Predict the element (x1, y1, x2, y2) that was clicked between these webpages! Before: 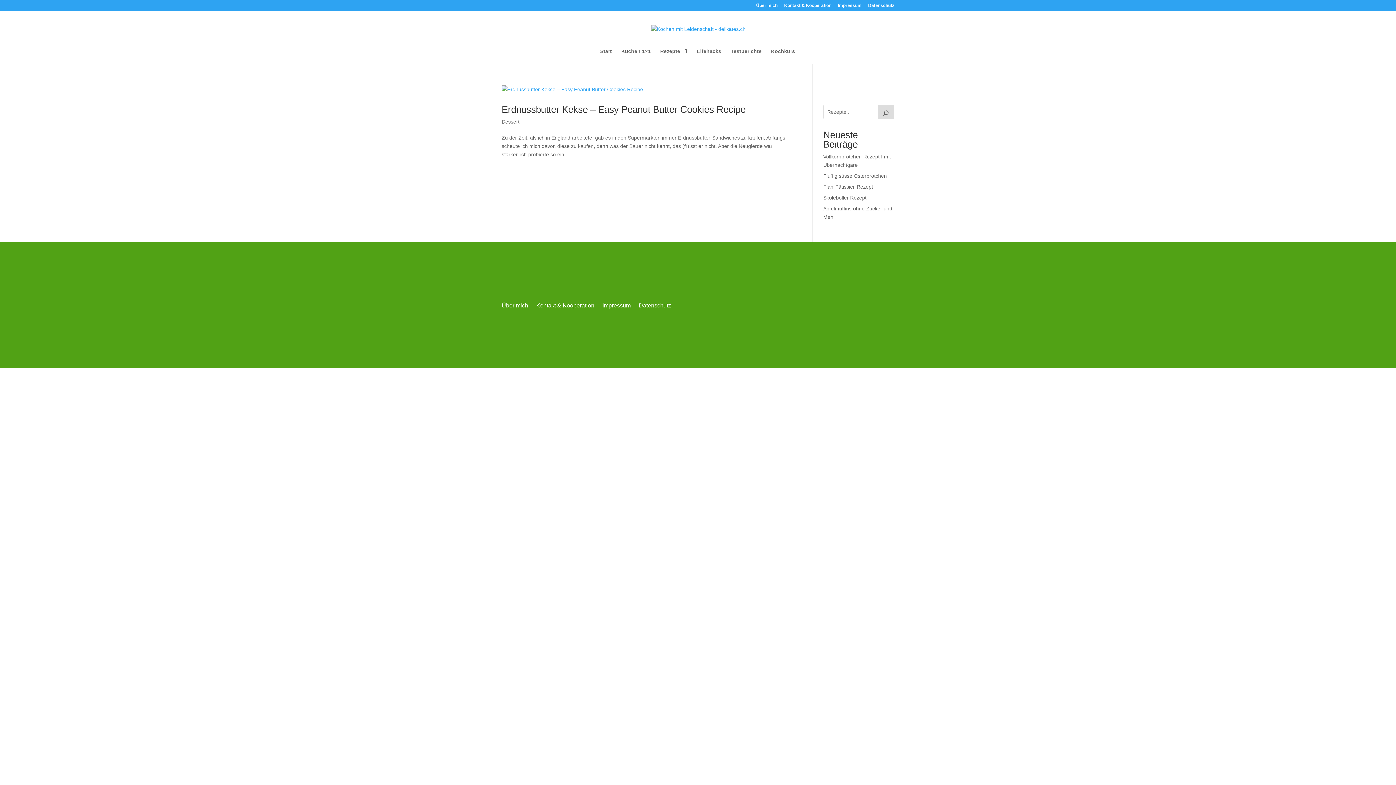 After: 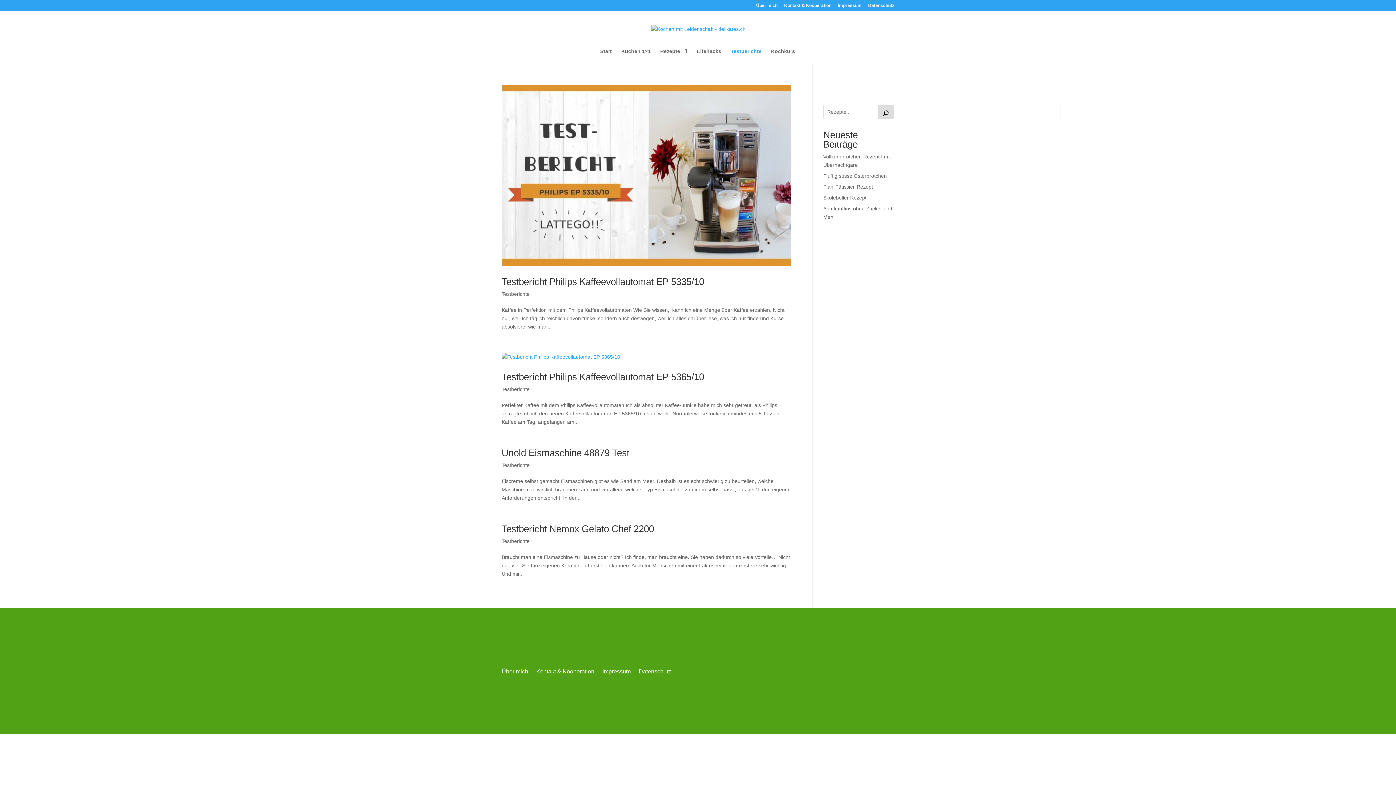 Action: label: Testberichte bbox: (730, 48, 761, 64)